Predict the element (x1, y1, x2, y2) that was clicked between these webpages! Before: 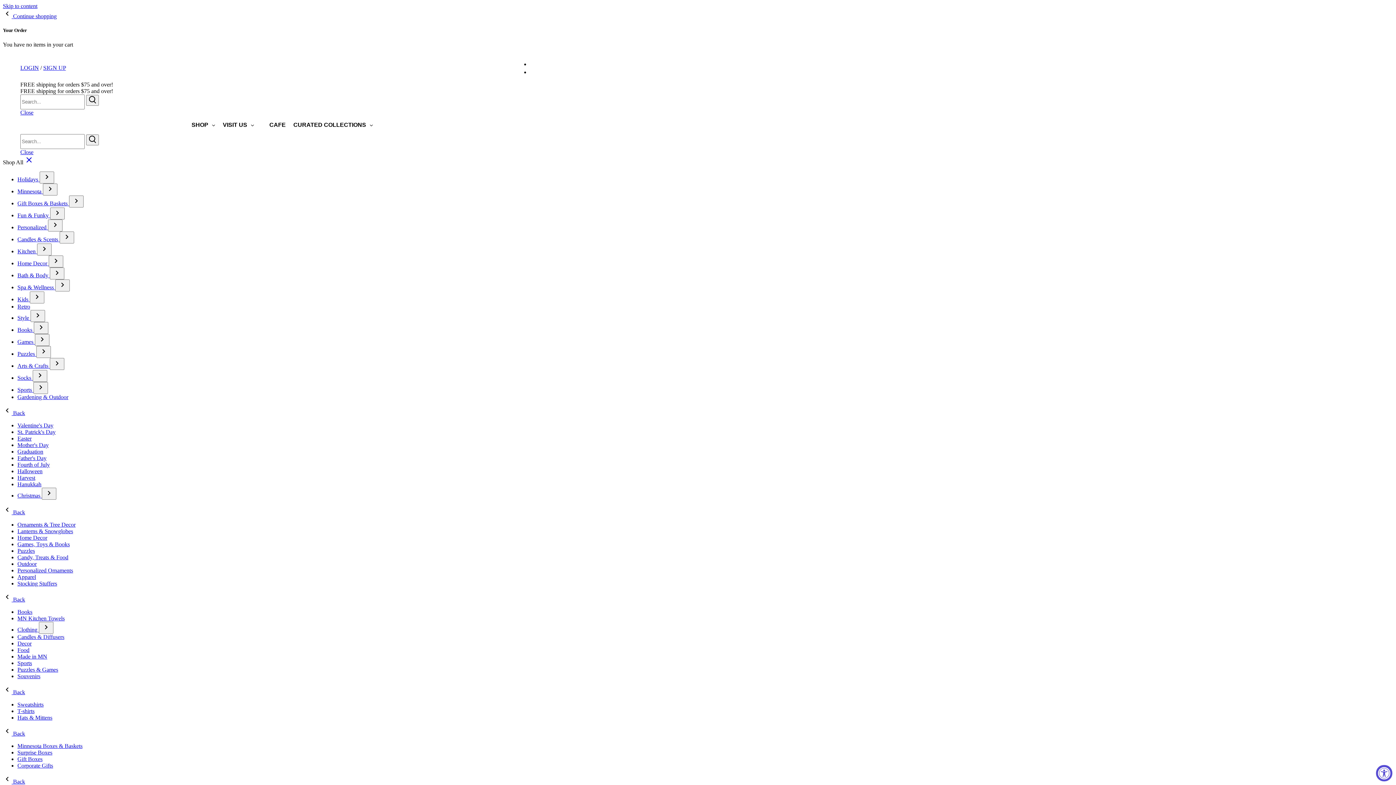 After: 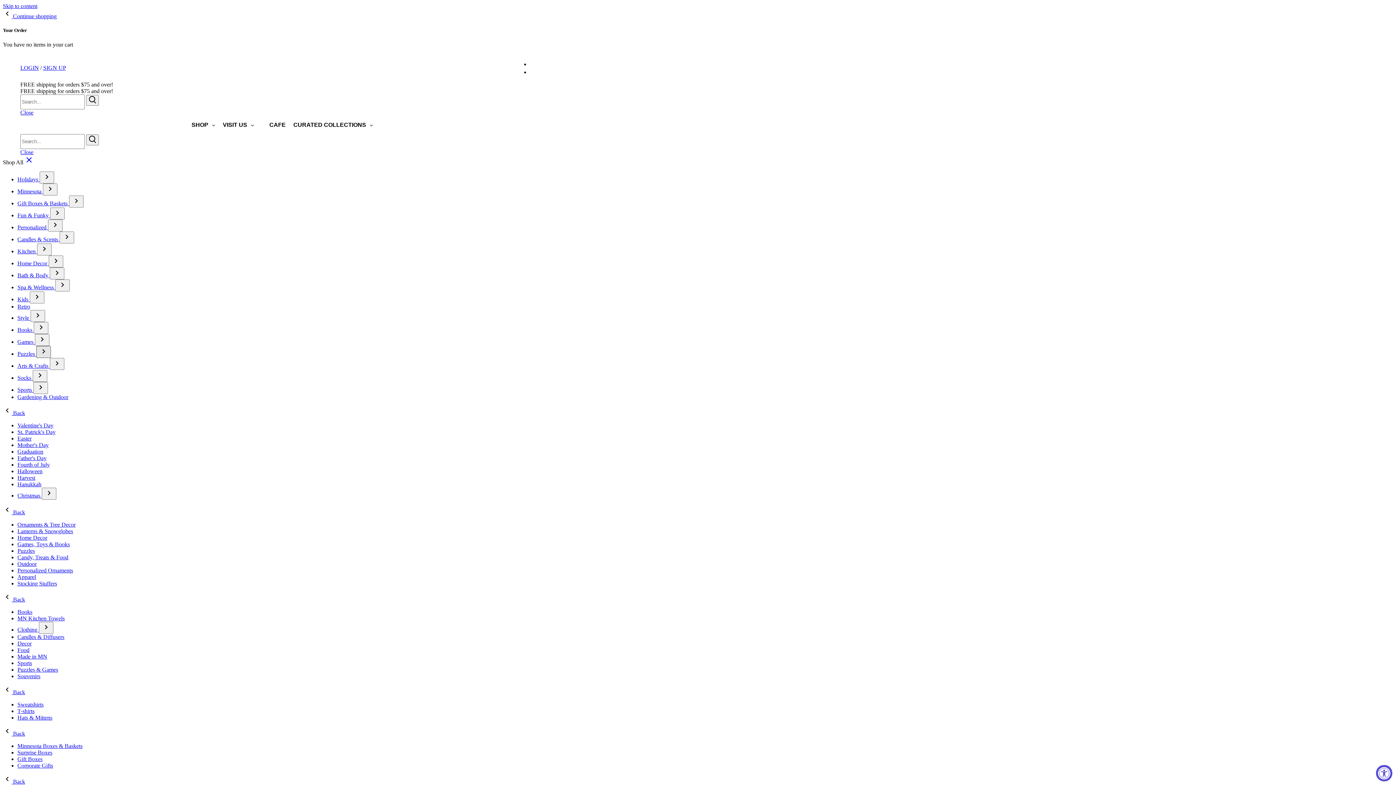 Action: bbox: (36, 346, 50, 358)